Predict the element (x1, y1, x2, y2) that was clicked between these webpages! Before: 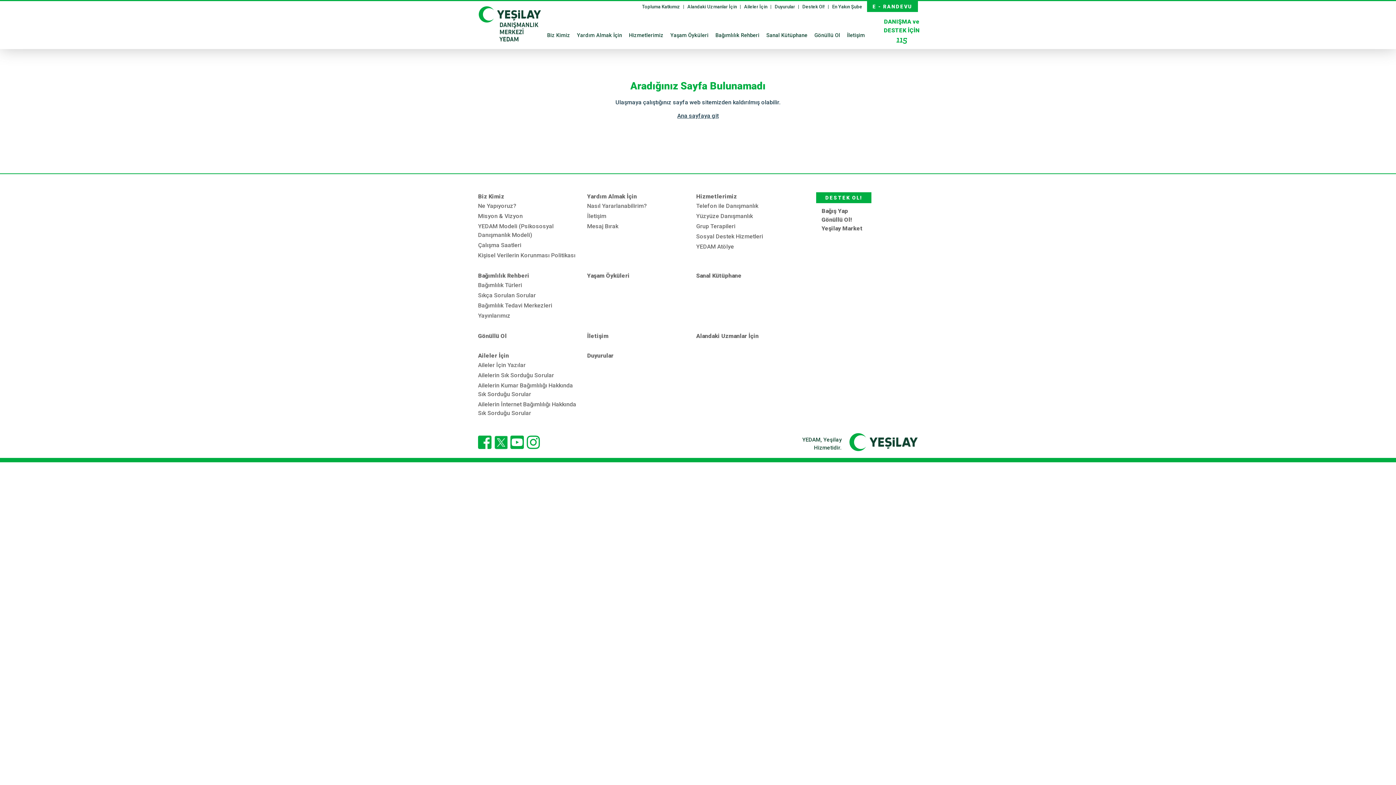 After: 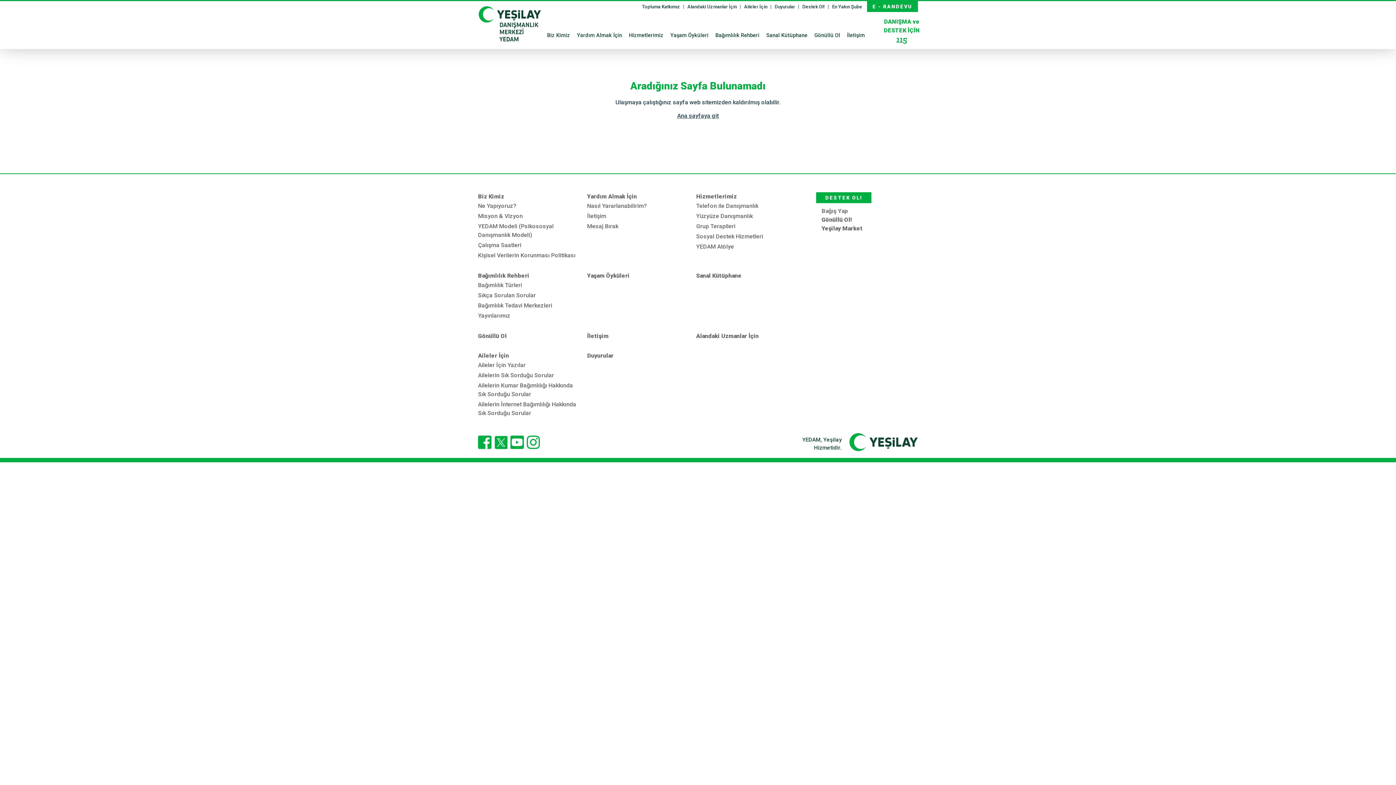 Action: bbox: (821, 207, 848, 214) label: Bağış Yap